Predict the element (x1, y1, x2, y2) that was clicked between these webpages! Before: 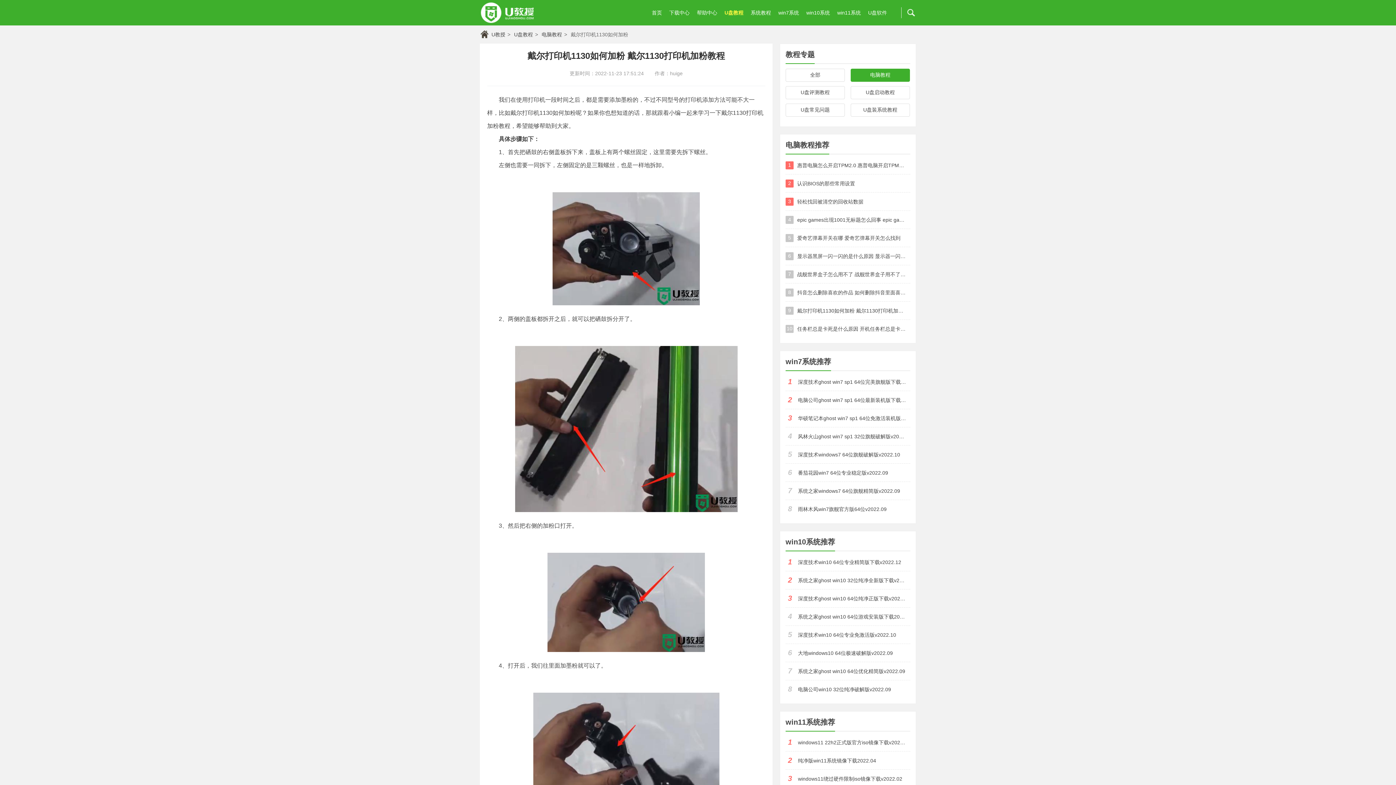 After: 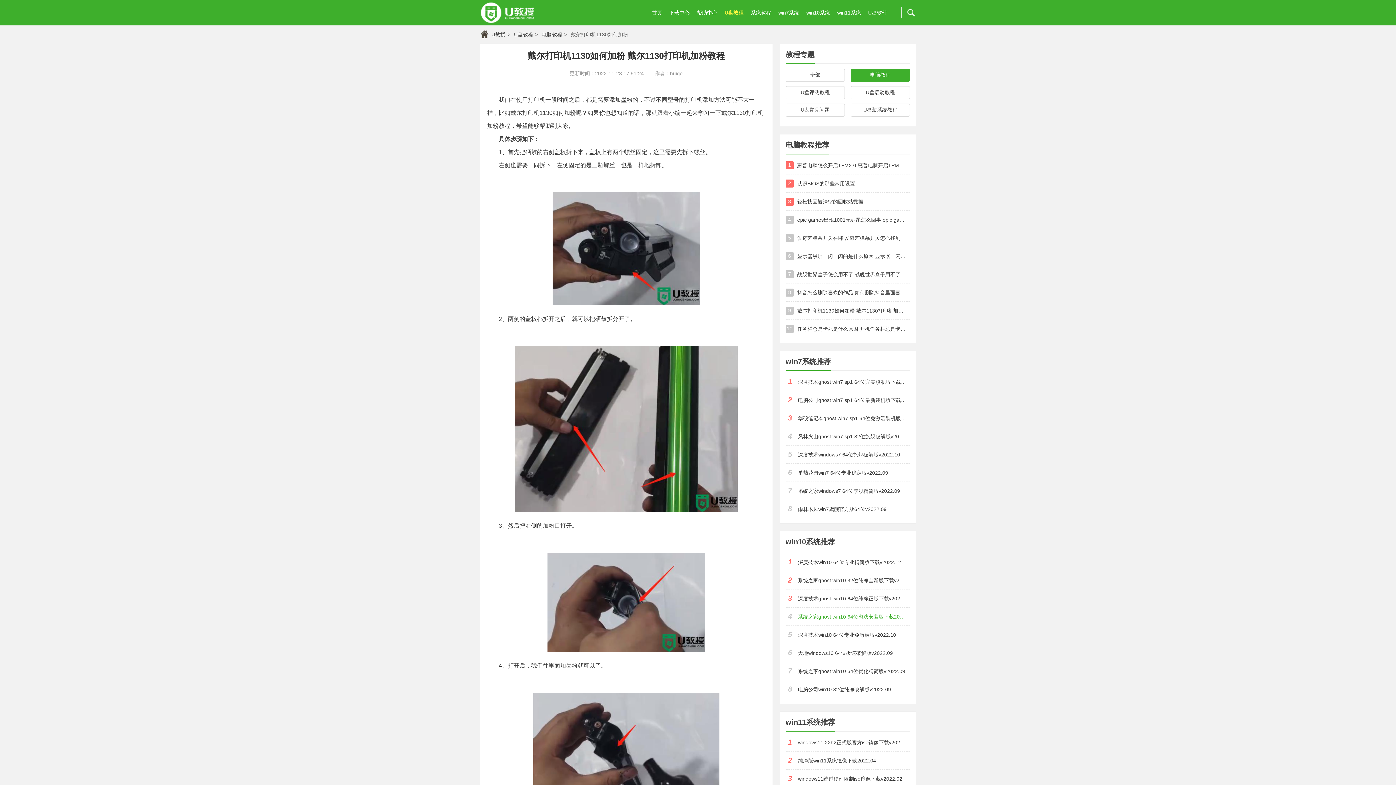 Action: bbox: (798, 613, 910, 621) label: 系统之家ghost win10 64位游戏安装版下载2022.10